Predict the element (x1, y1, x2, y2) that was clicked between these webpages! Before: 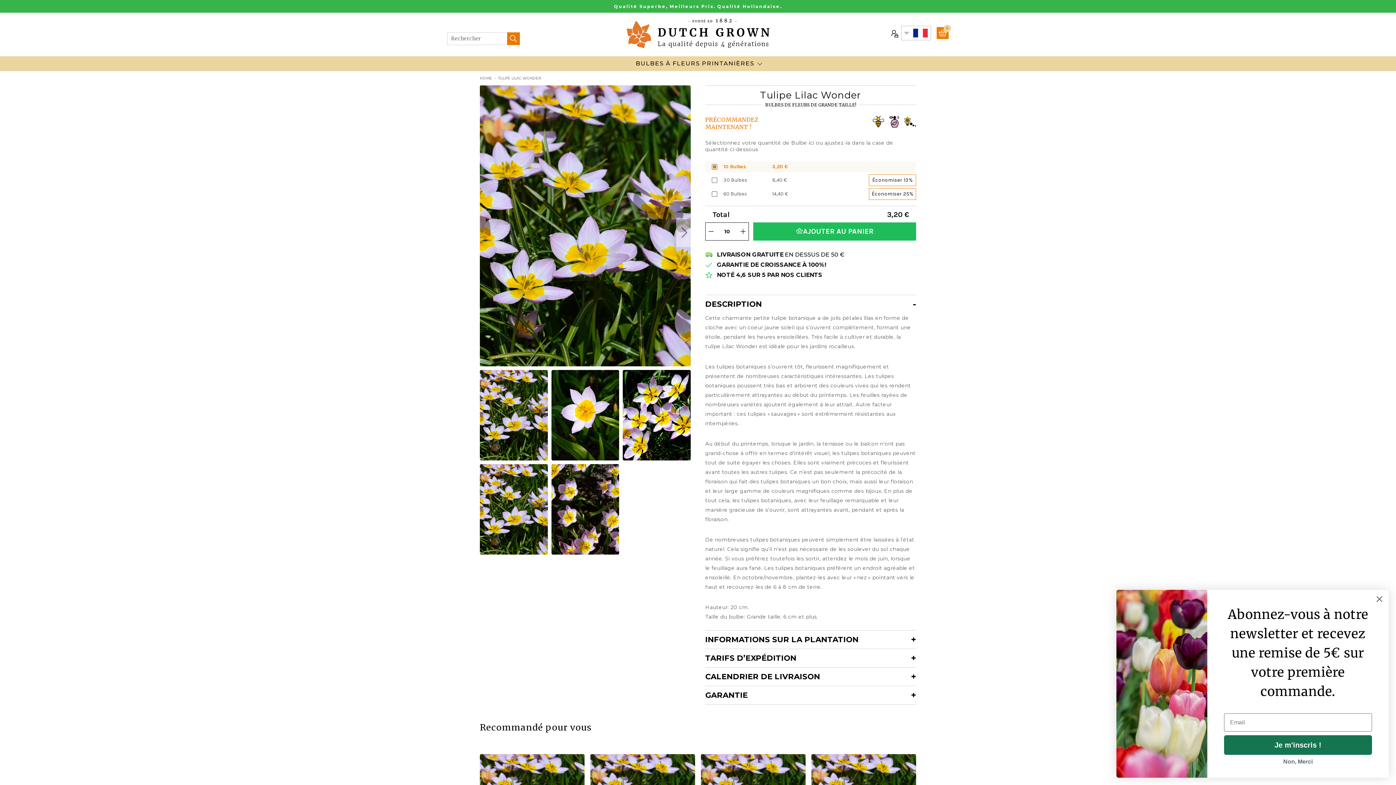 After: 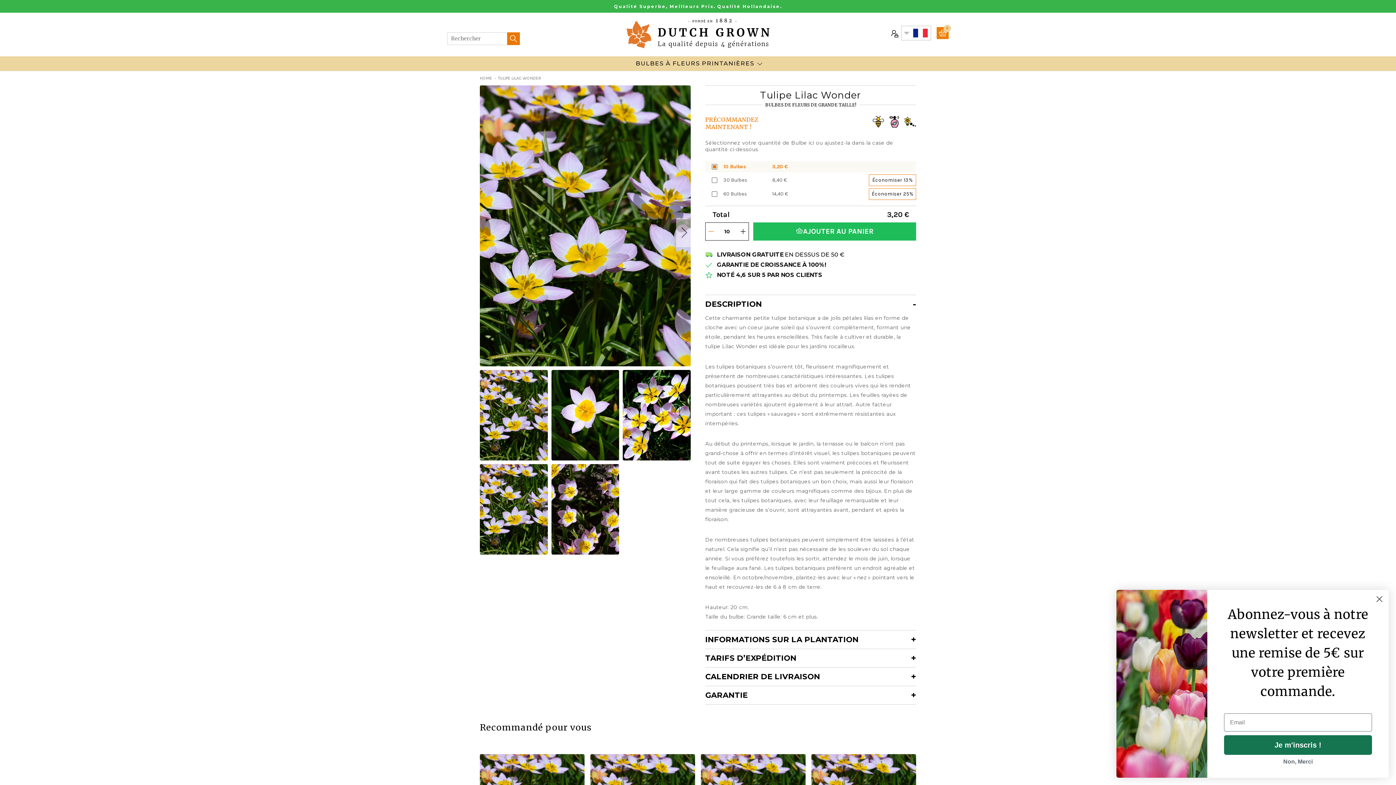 Action: bbox: (705, 222, 717, 240) label: Réduction de la quantité